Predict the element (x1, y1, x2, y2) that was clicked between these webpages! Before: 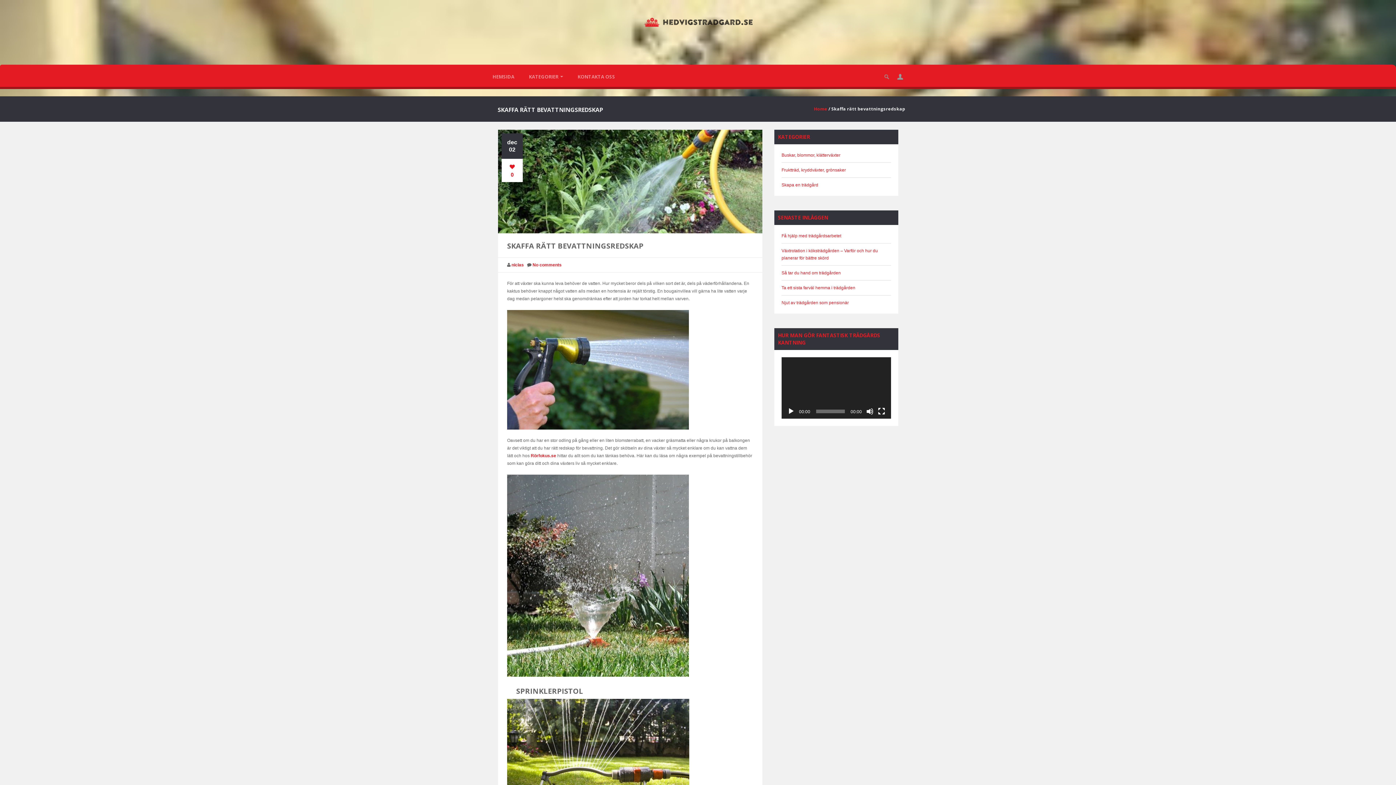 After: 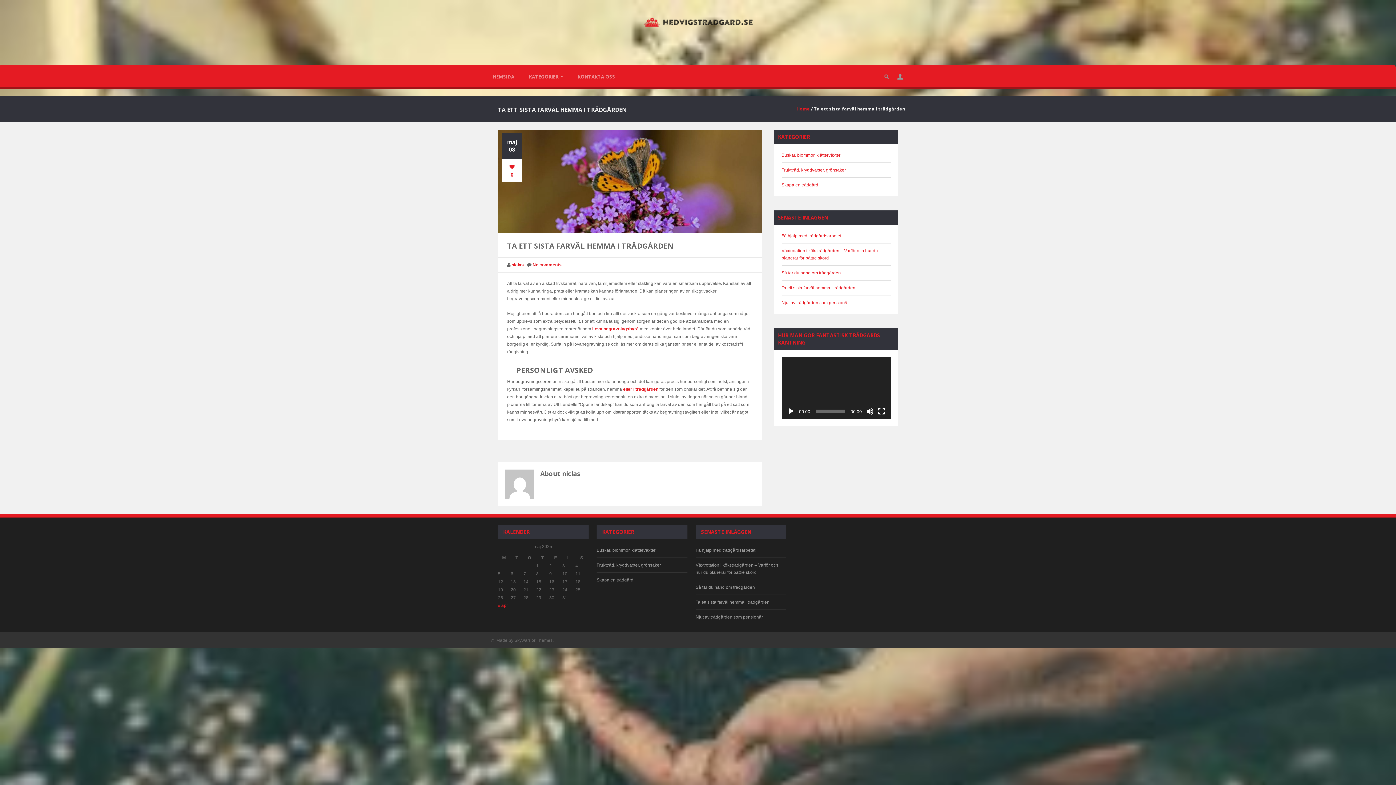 Action: label: Ta ett sista farväl hemma i trädgården bbox: (781, 285, 855, 290)